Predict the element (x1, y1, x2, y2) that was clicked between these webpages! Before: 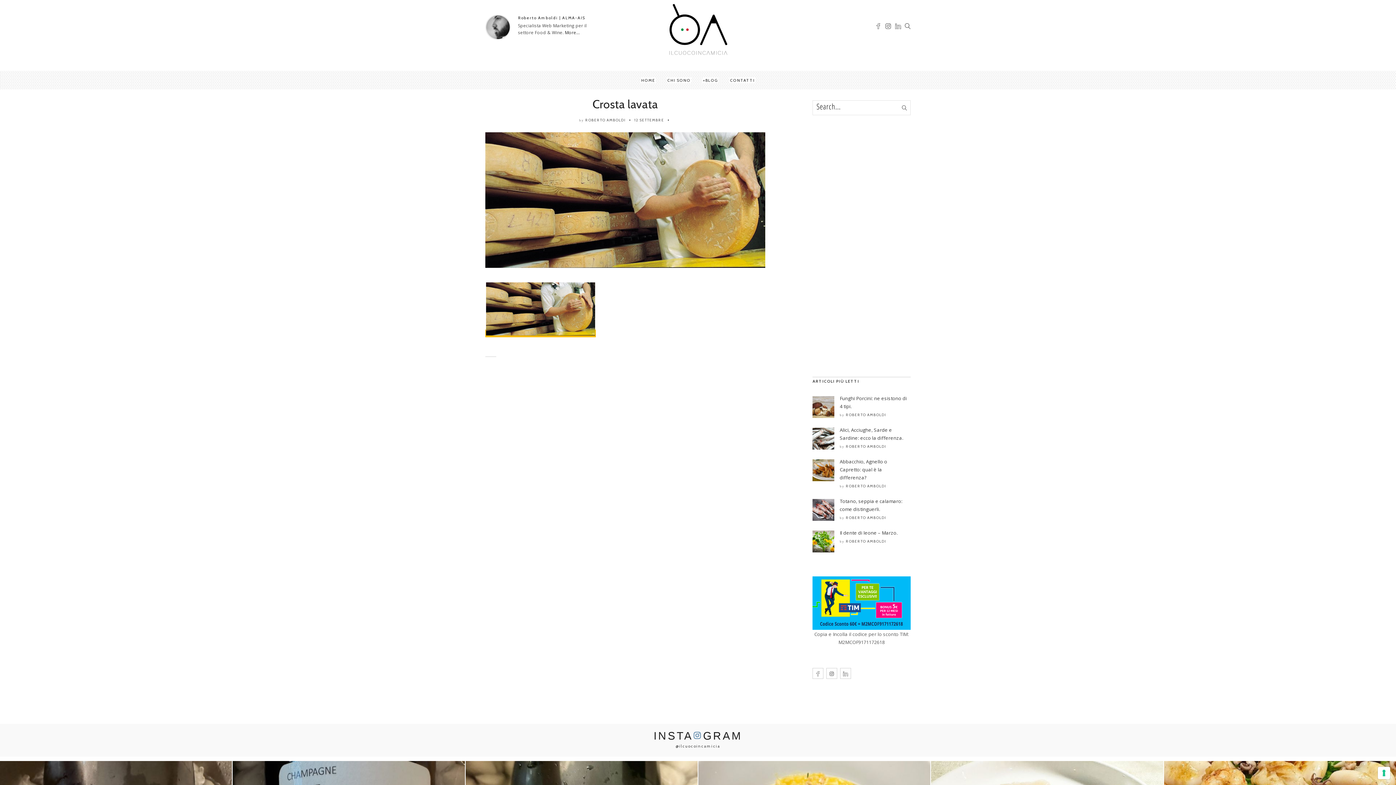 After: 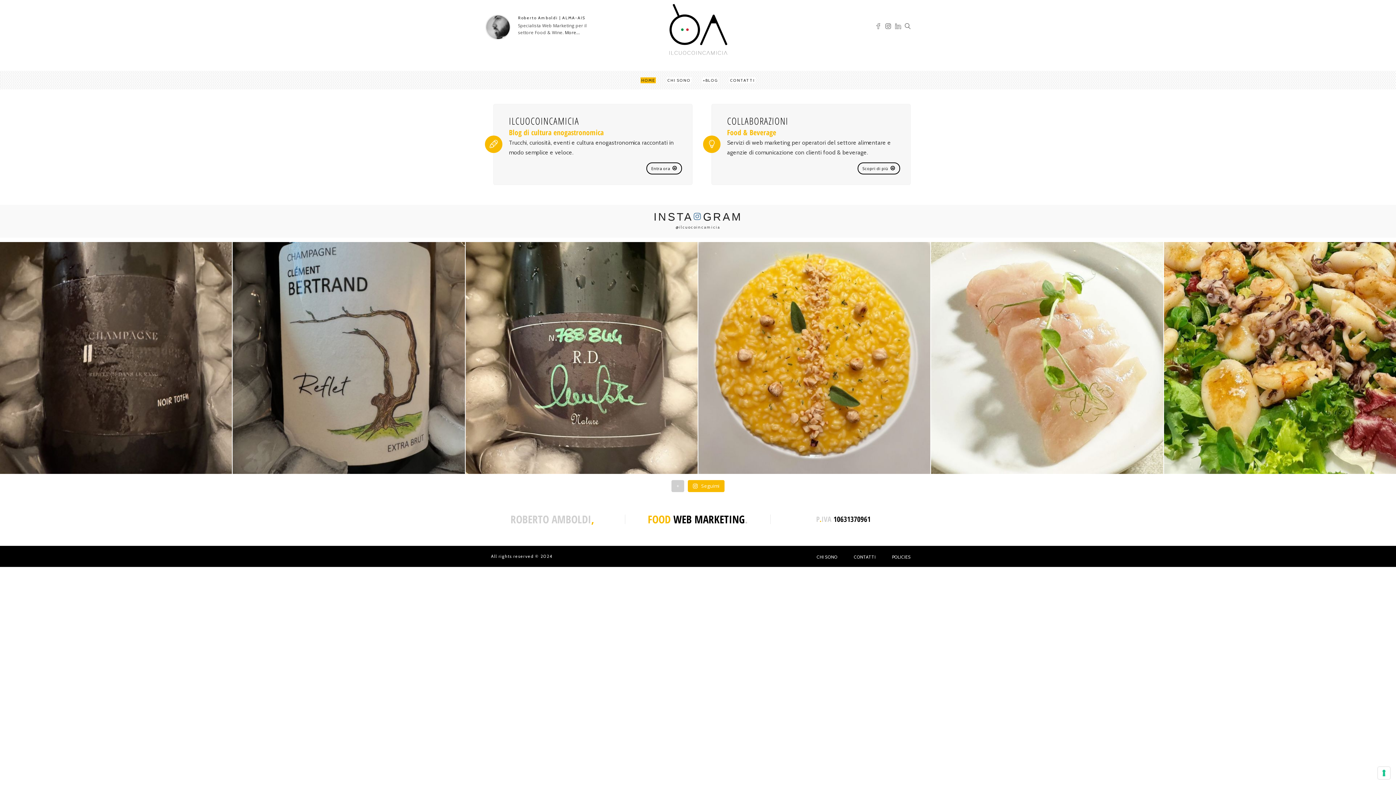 Action: label: HOME bbox: (640, 77, 655, 83)